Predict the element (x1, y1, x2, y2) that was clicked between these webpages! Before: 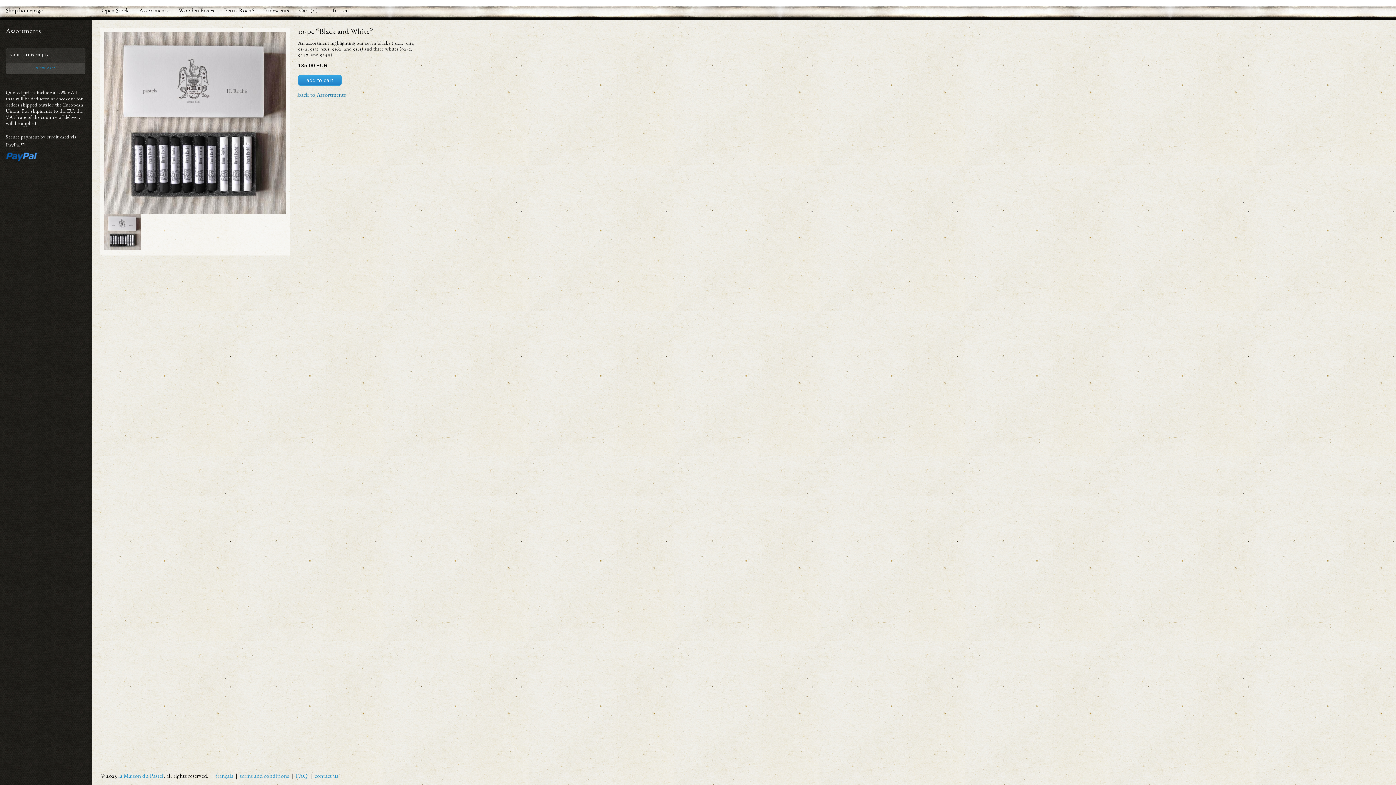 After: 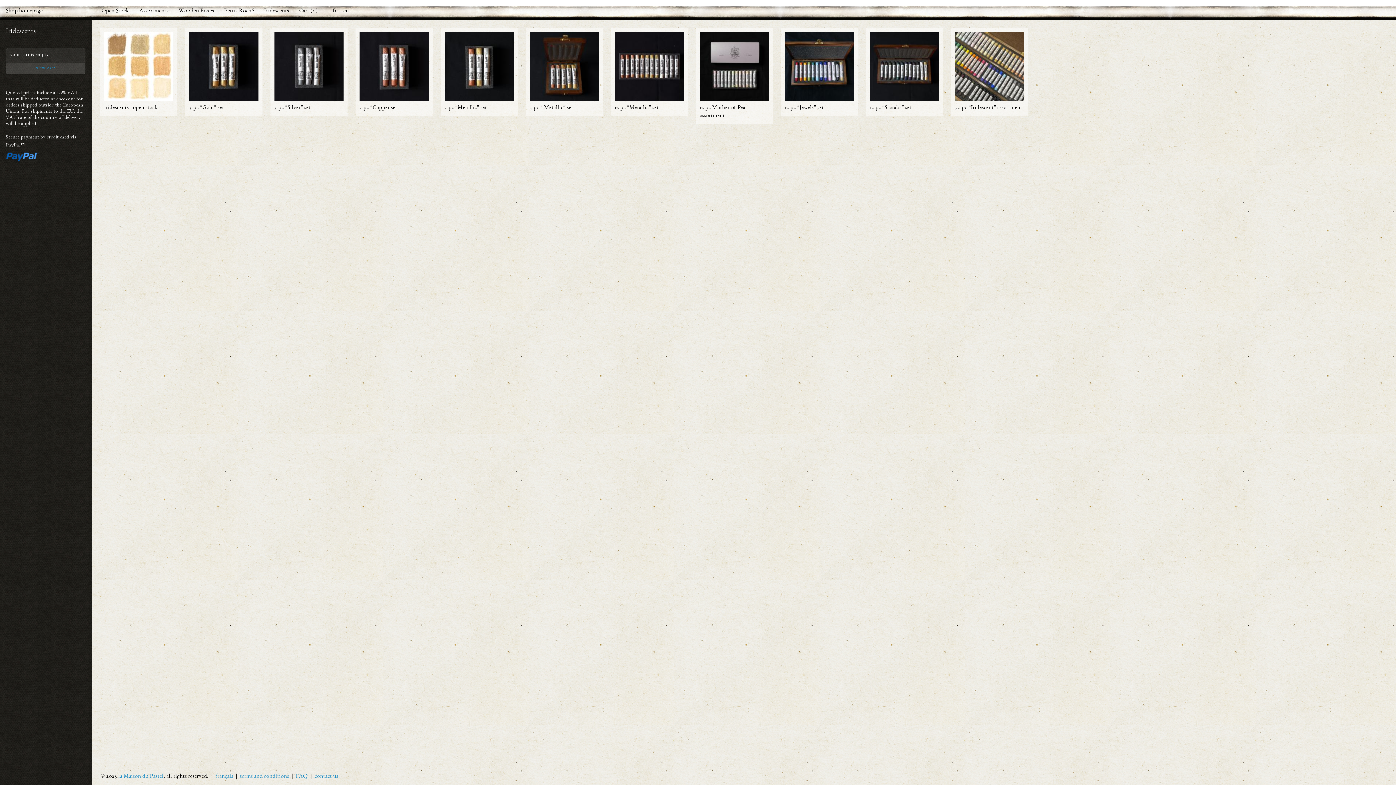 Action: bbox: (264, 8, 289, 14) label: Iridescents